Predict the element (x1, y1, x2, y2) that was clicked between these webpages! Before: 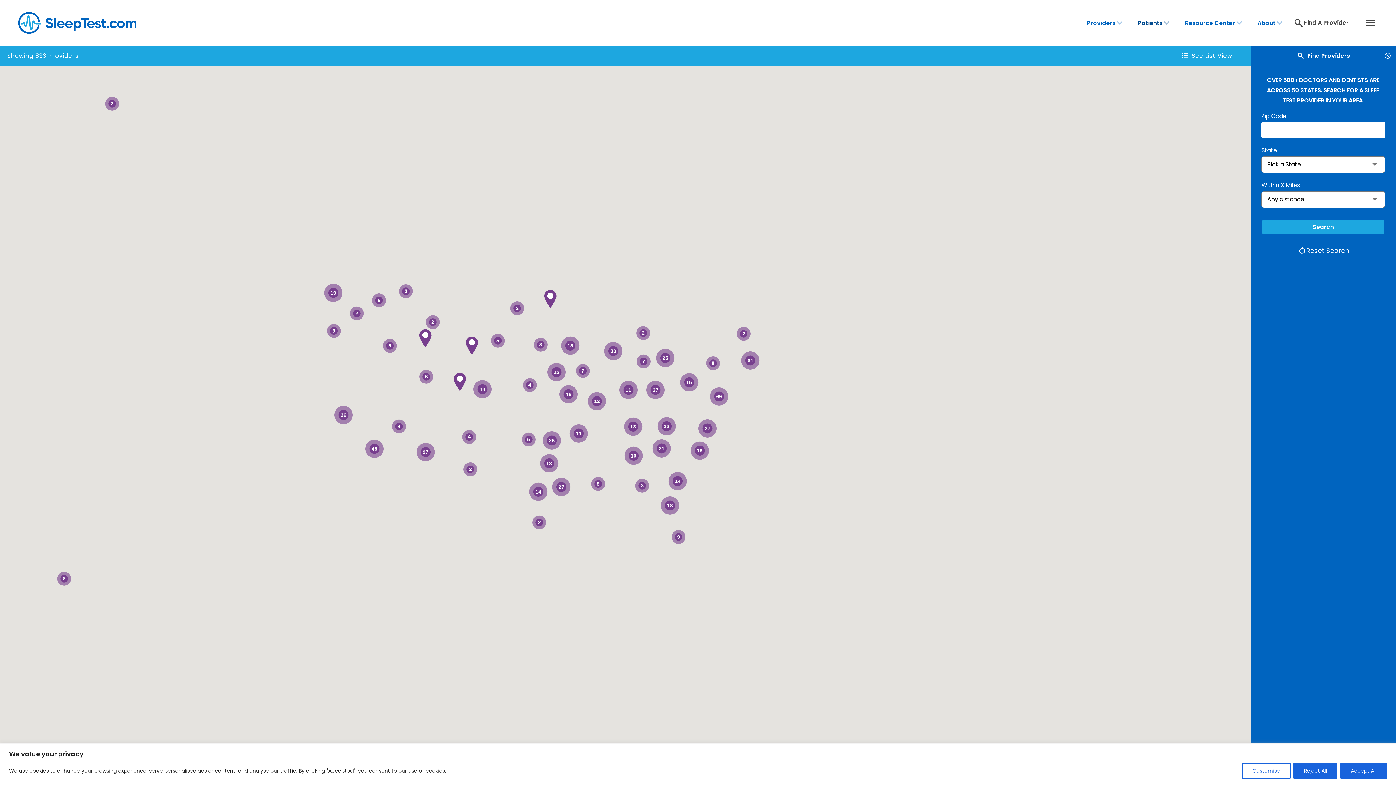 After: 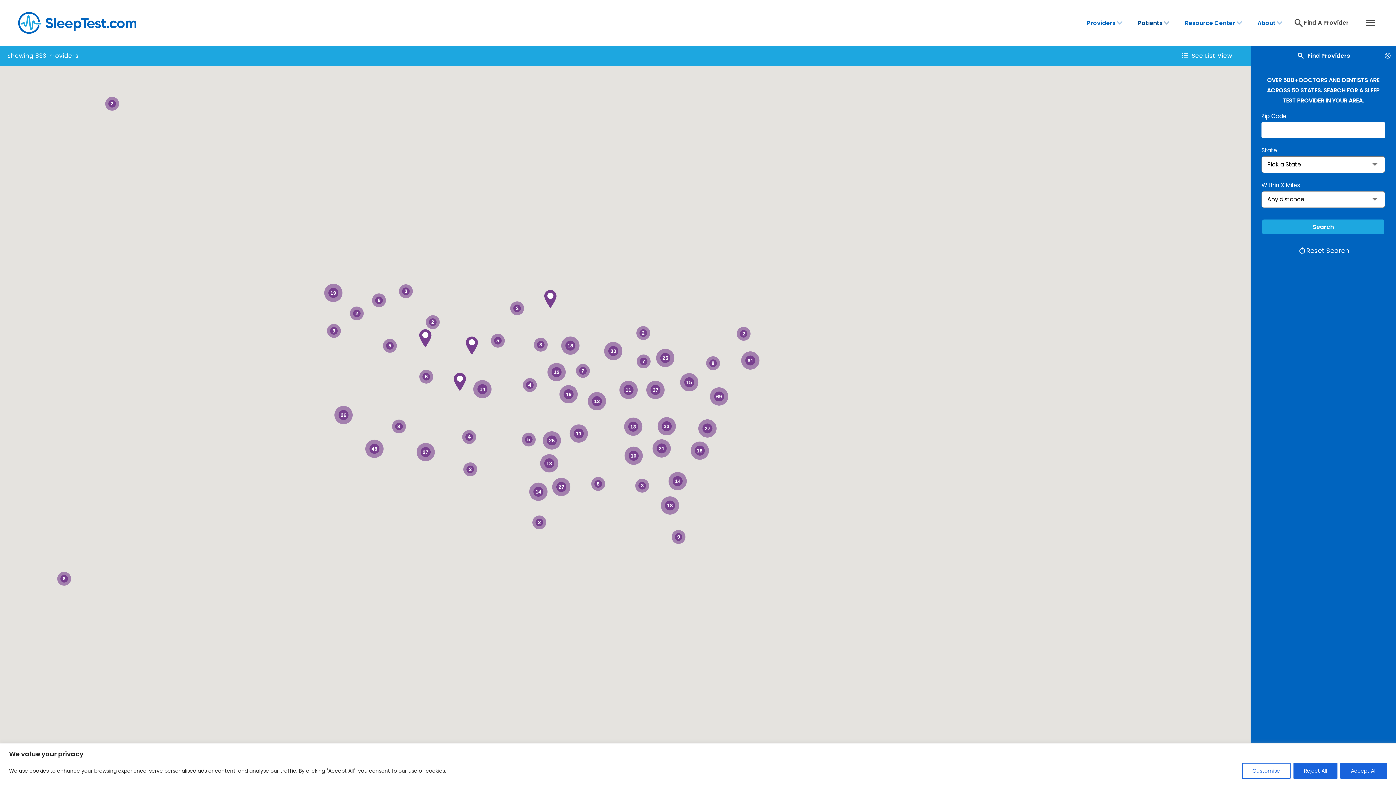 Action: bbox: (1293, 12, 1349, 33) label: find a provider